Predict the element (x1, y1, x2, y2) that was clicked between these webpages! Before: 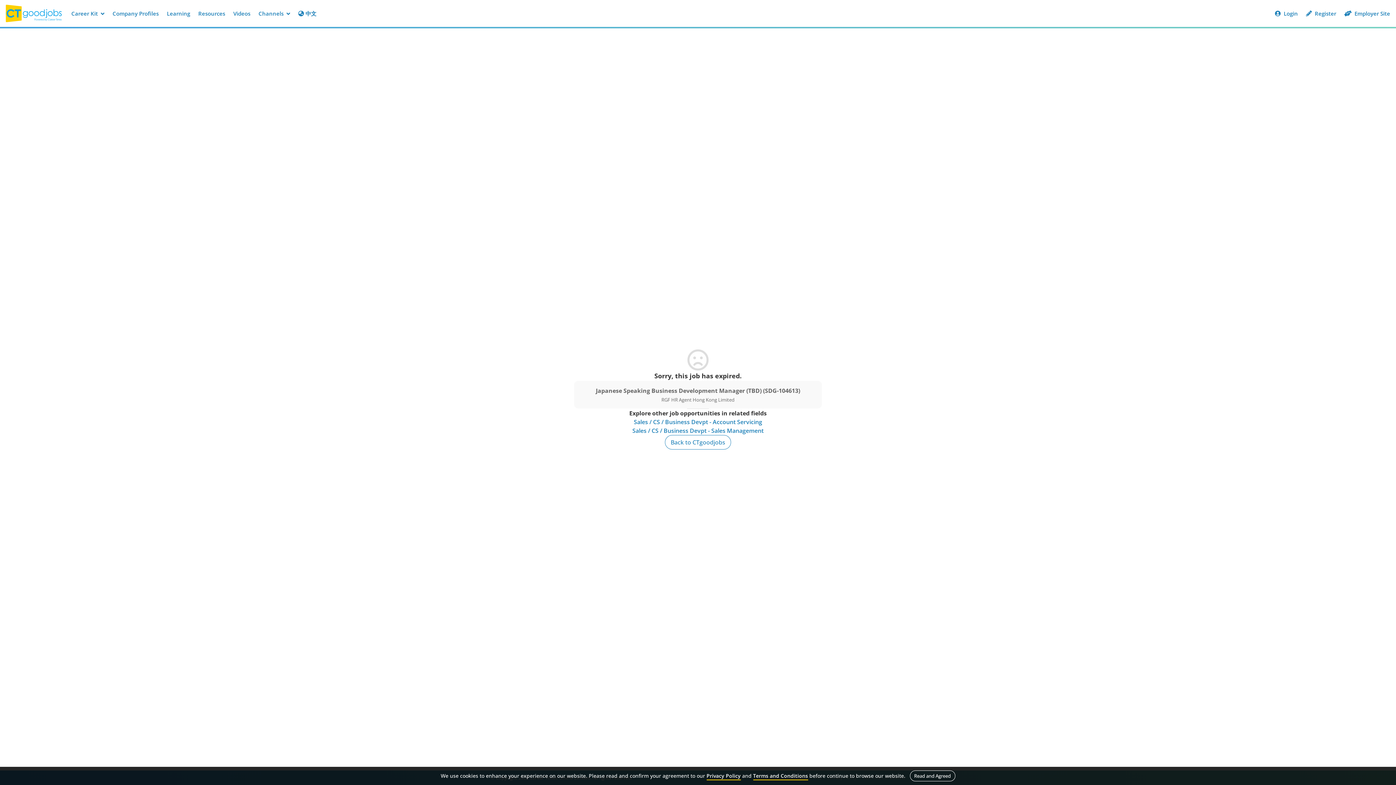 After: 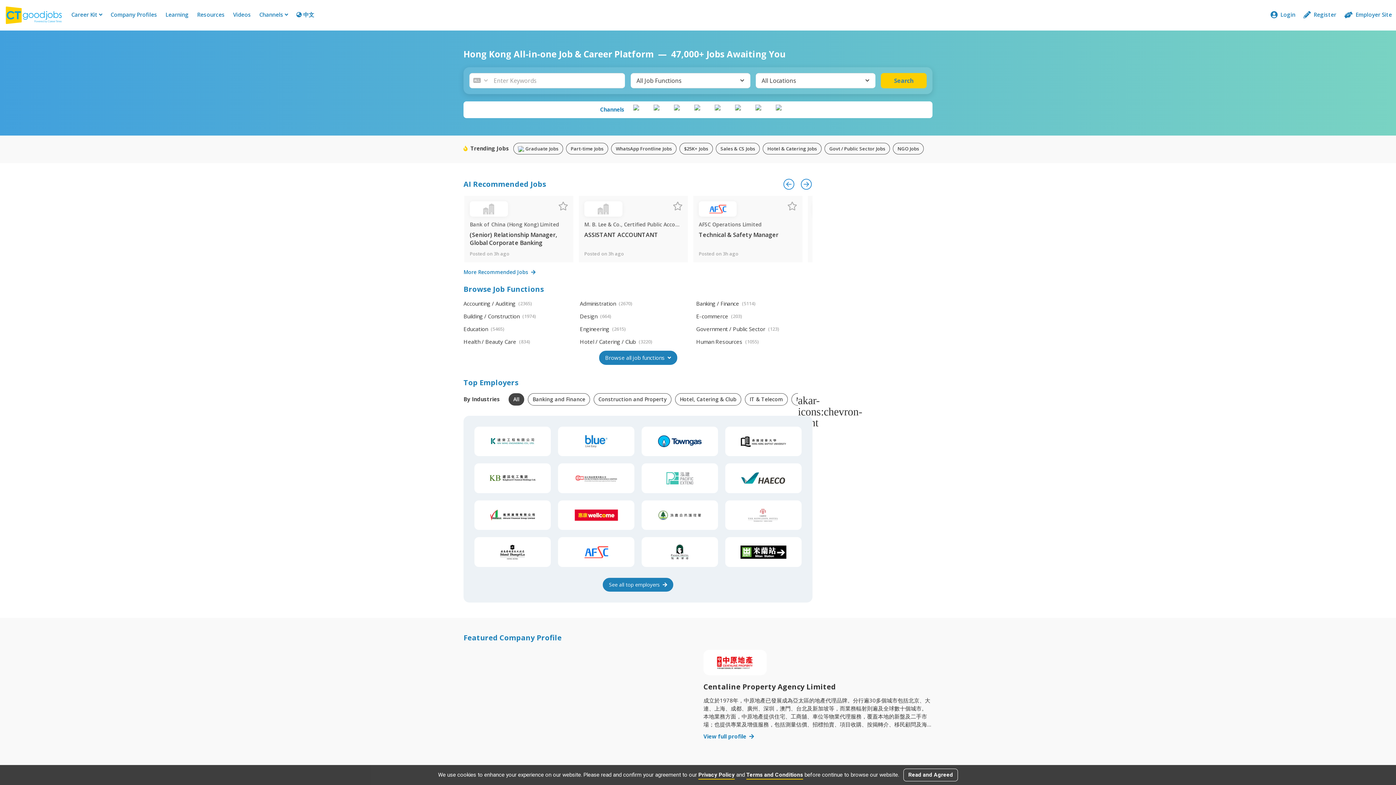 Action: bbox: (665, 435, 731, 449) label: Back to CTgoodjobs